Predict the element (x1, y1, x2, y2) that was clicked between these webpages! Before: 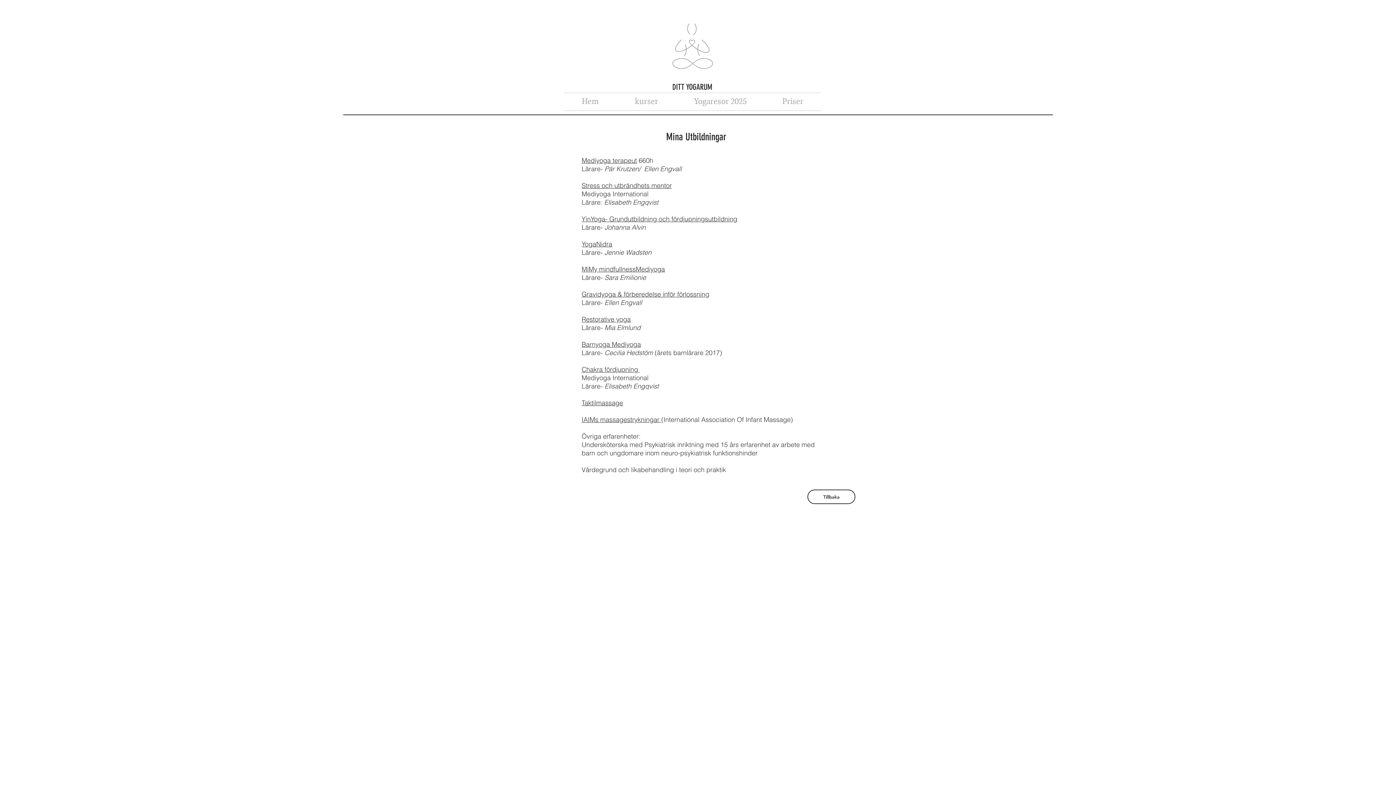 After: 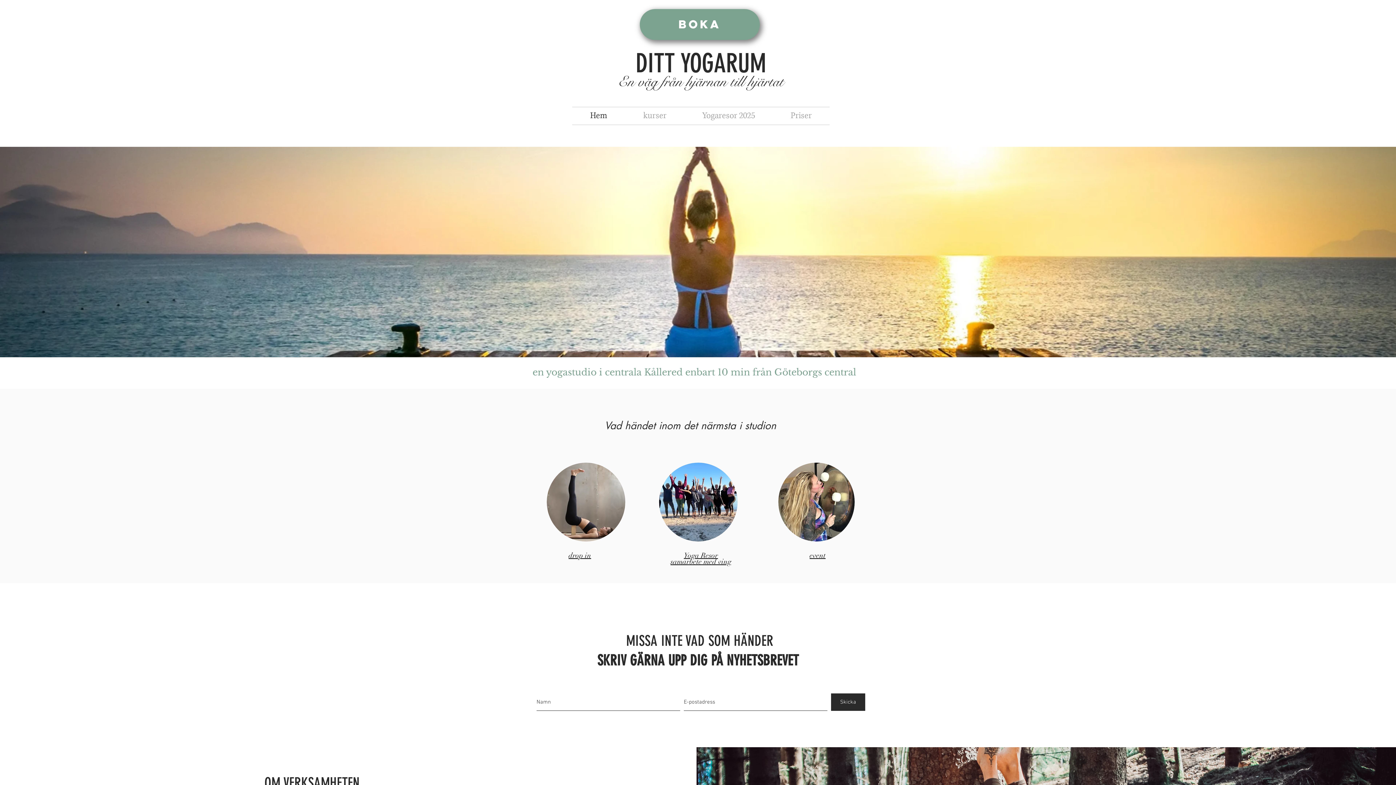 Action: label: Tillbaka bbox: (807, 489, 855, 504)